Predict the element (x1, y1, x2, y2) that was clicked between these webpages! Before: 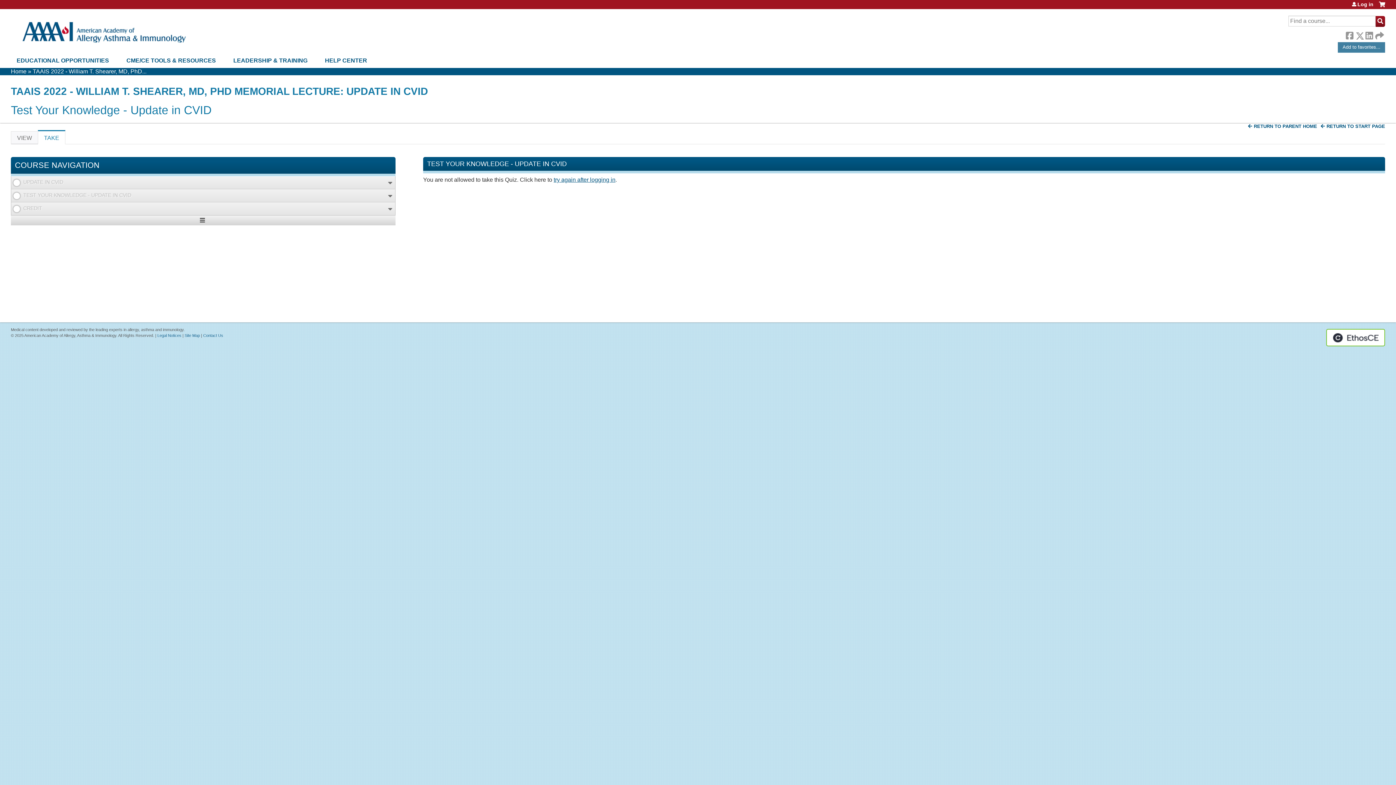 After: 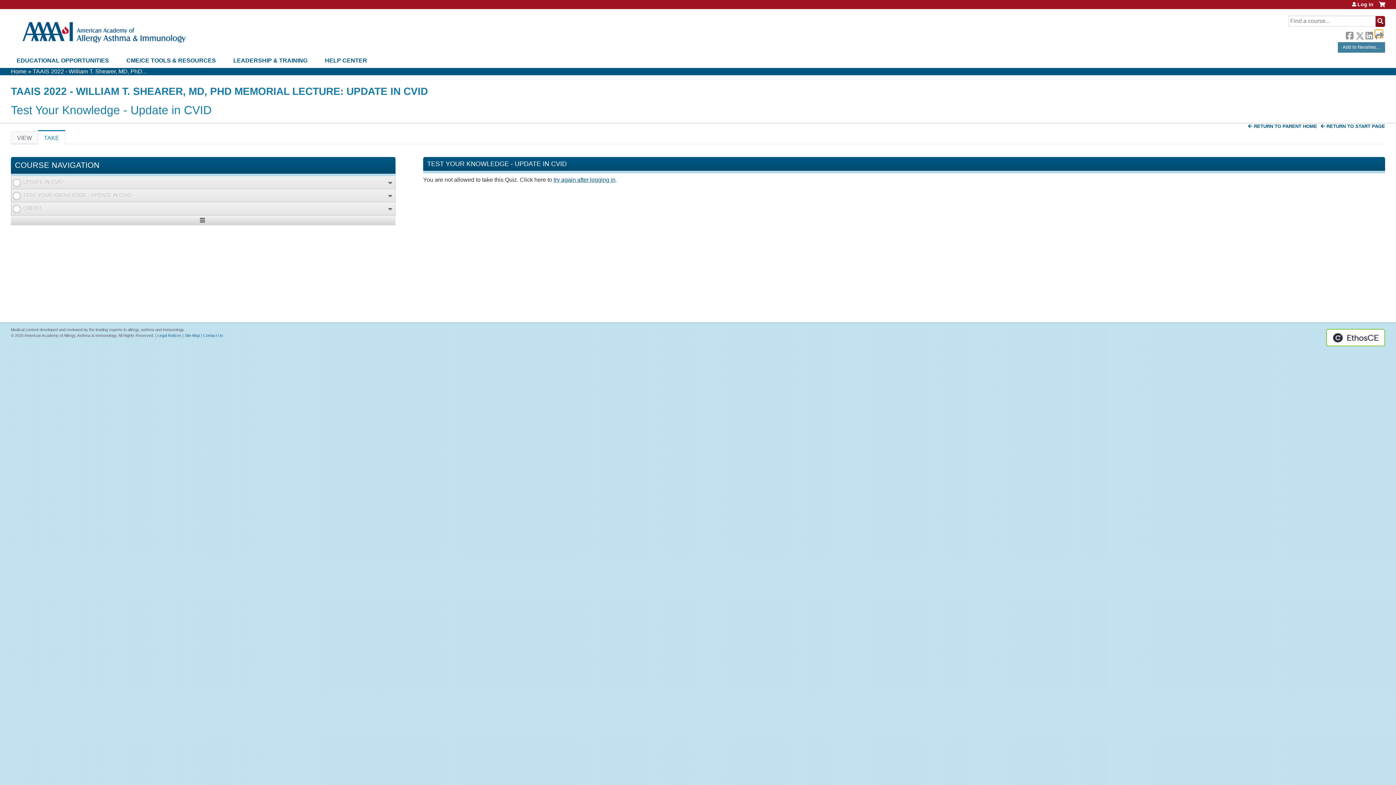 Action: label:  Forward bbox: (1375, 30, 1382, 37)